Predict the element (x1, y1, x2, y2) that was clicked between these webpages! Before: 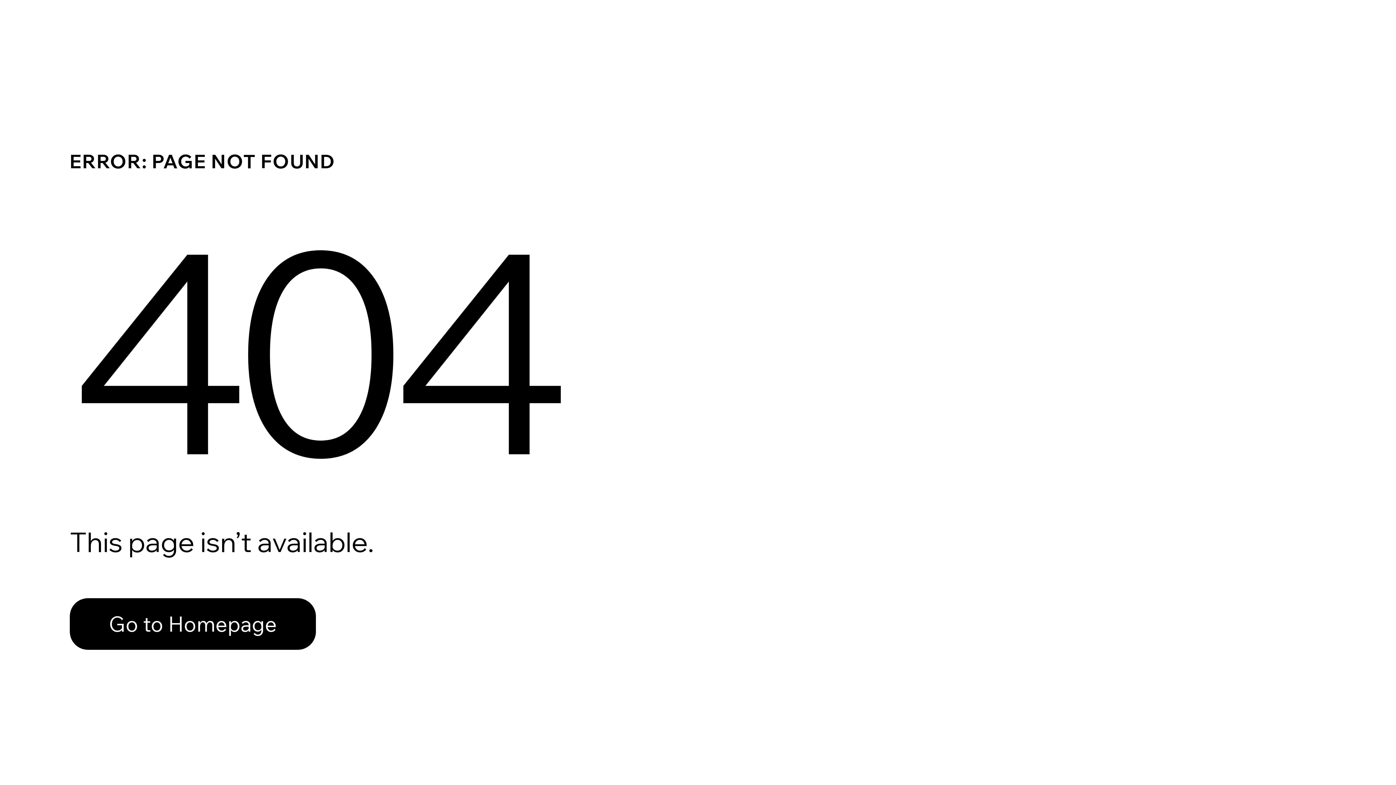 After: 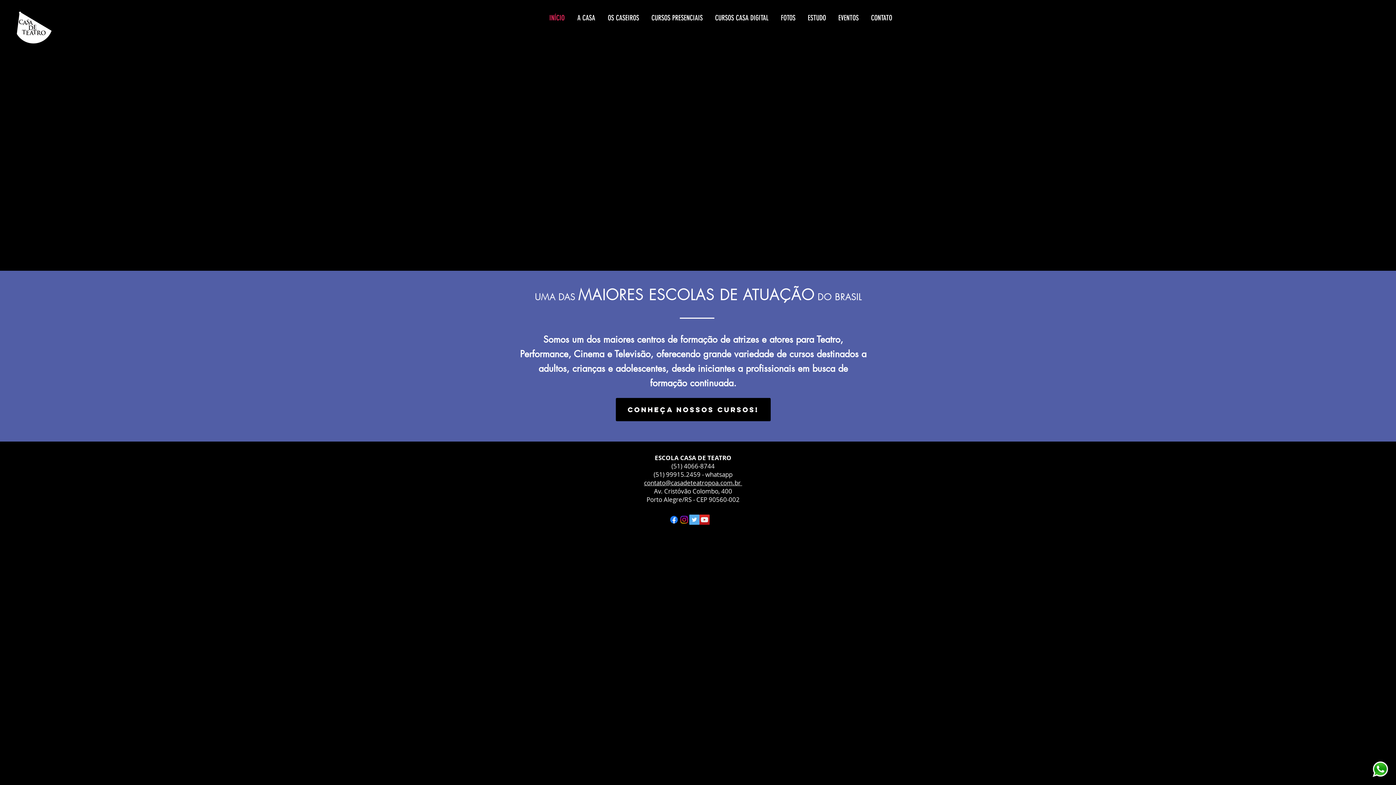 Action: bbox: (69, 598, 316, 650) label: Go to Homepage